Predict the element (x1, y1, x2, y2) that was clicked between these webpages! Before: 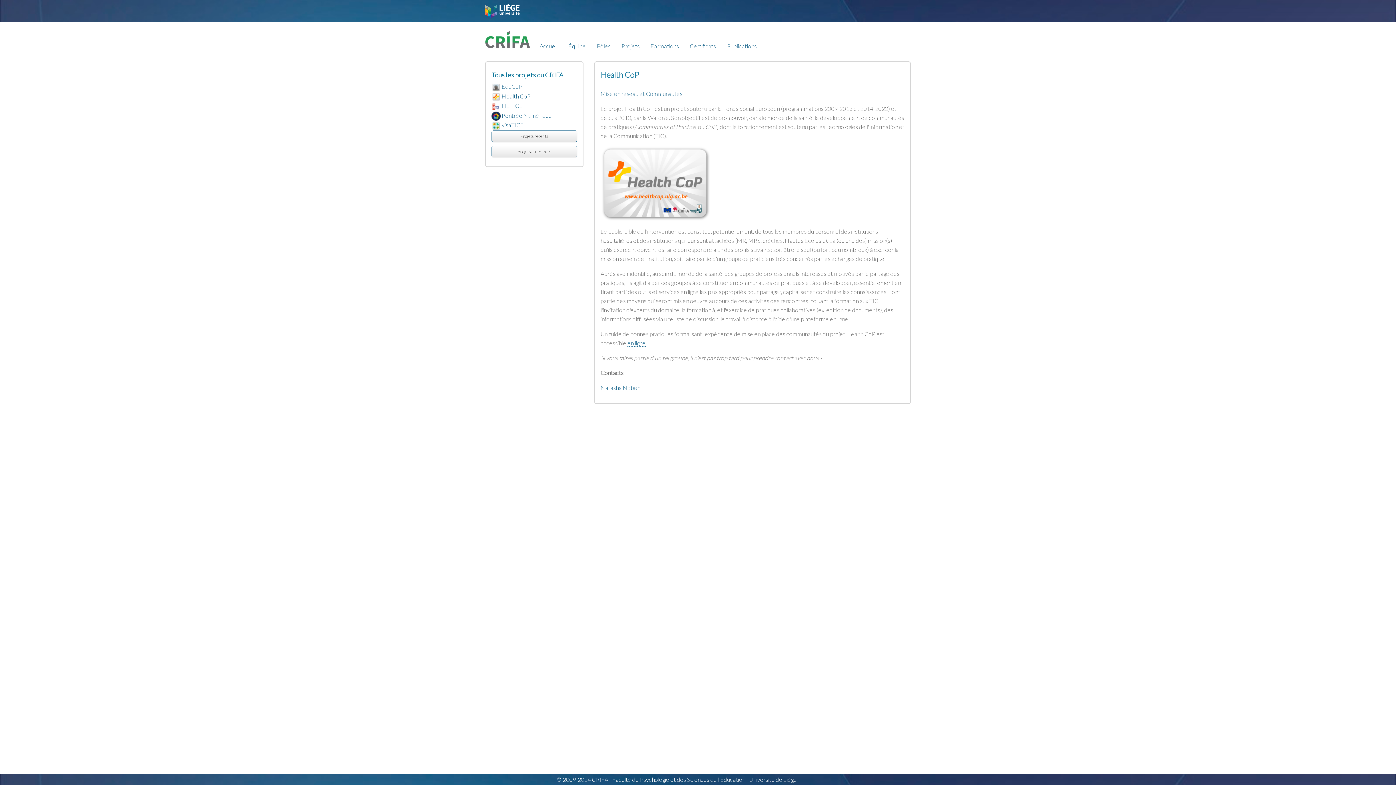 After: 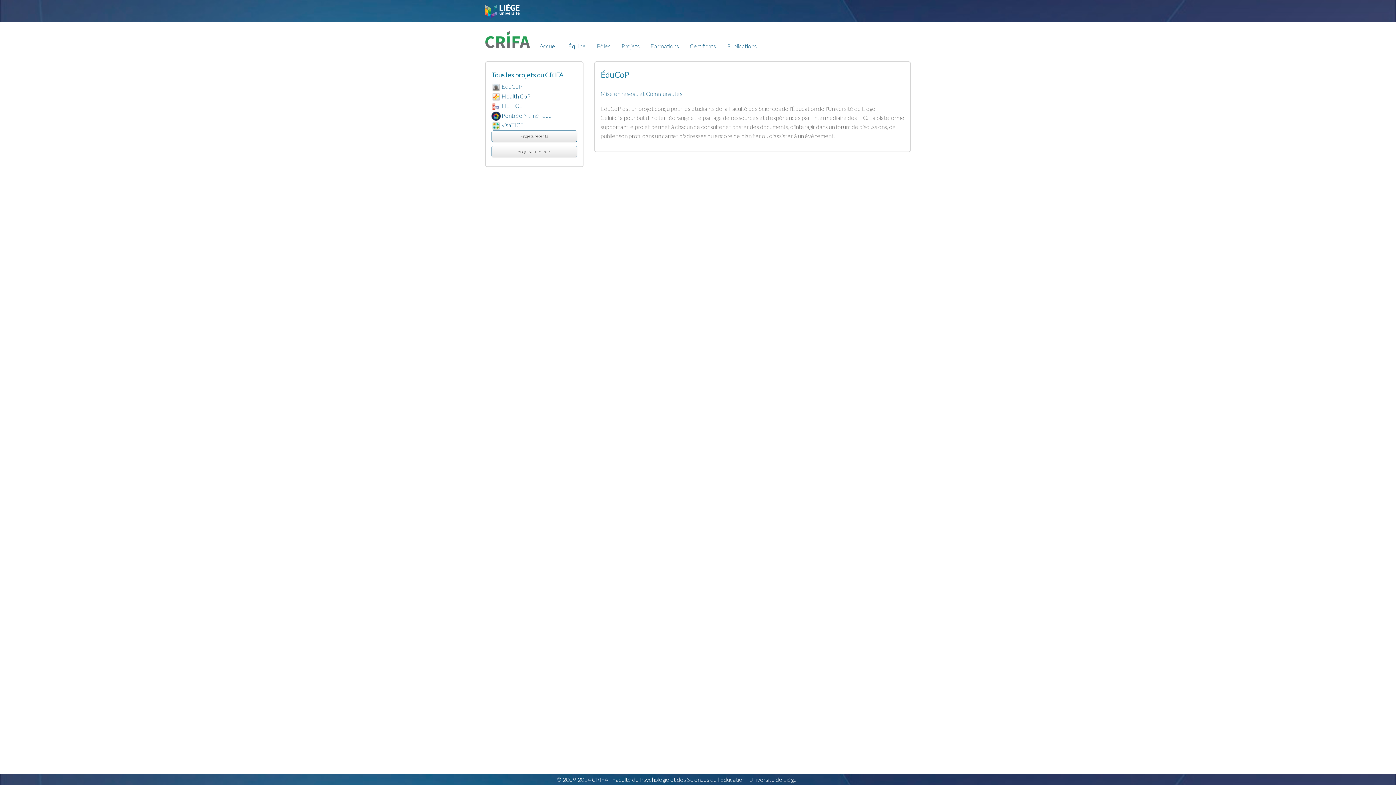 Action: label: ÉduCoP bbox: (501, 82, 522, 89)